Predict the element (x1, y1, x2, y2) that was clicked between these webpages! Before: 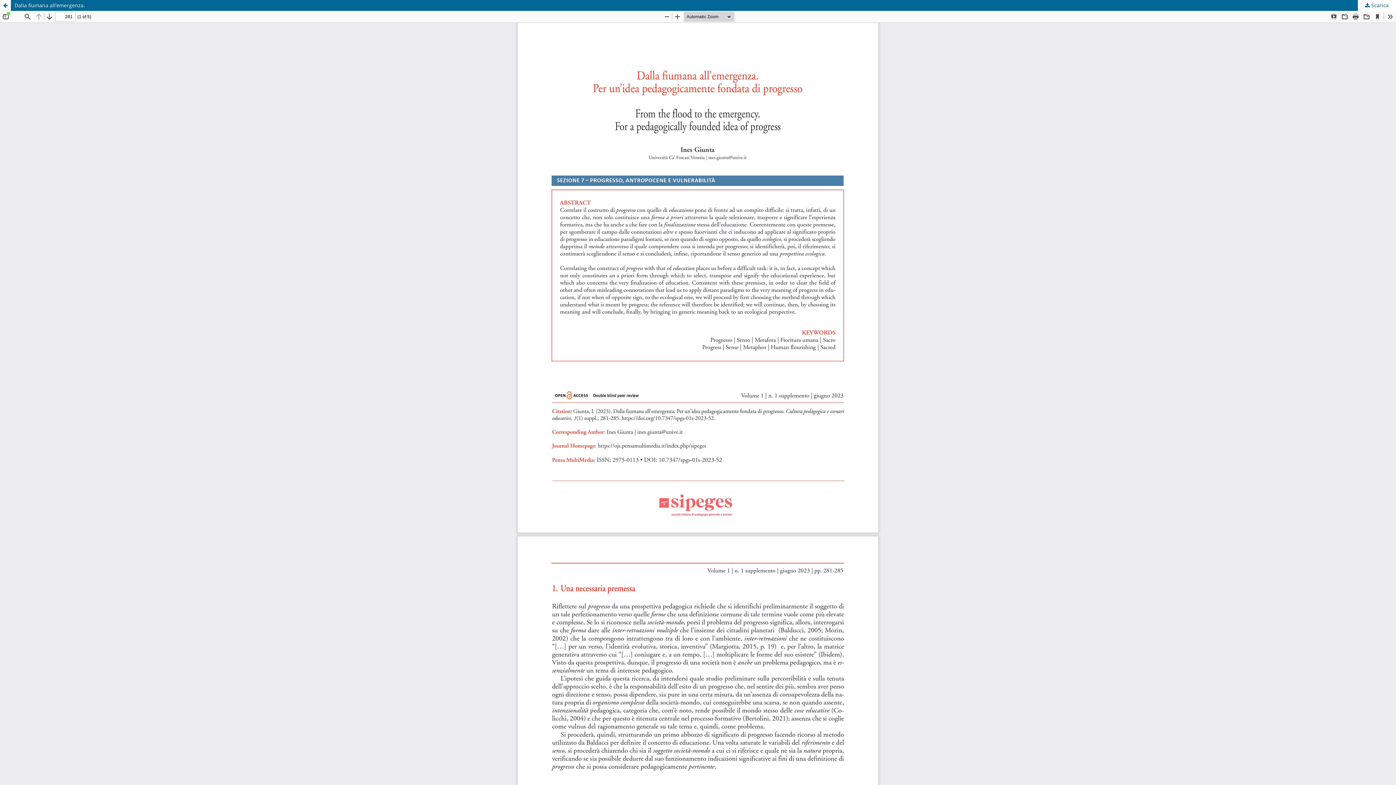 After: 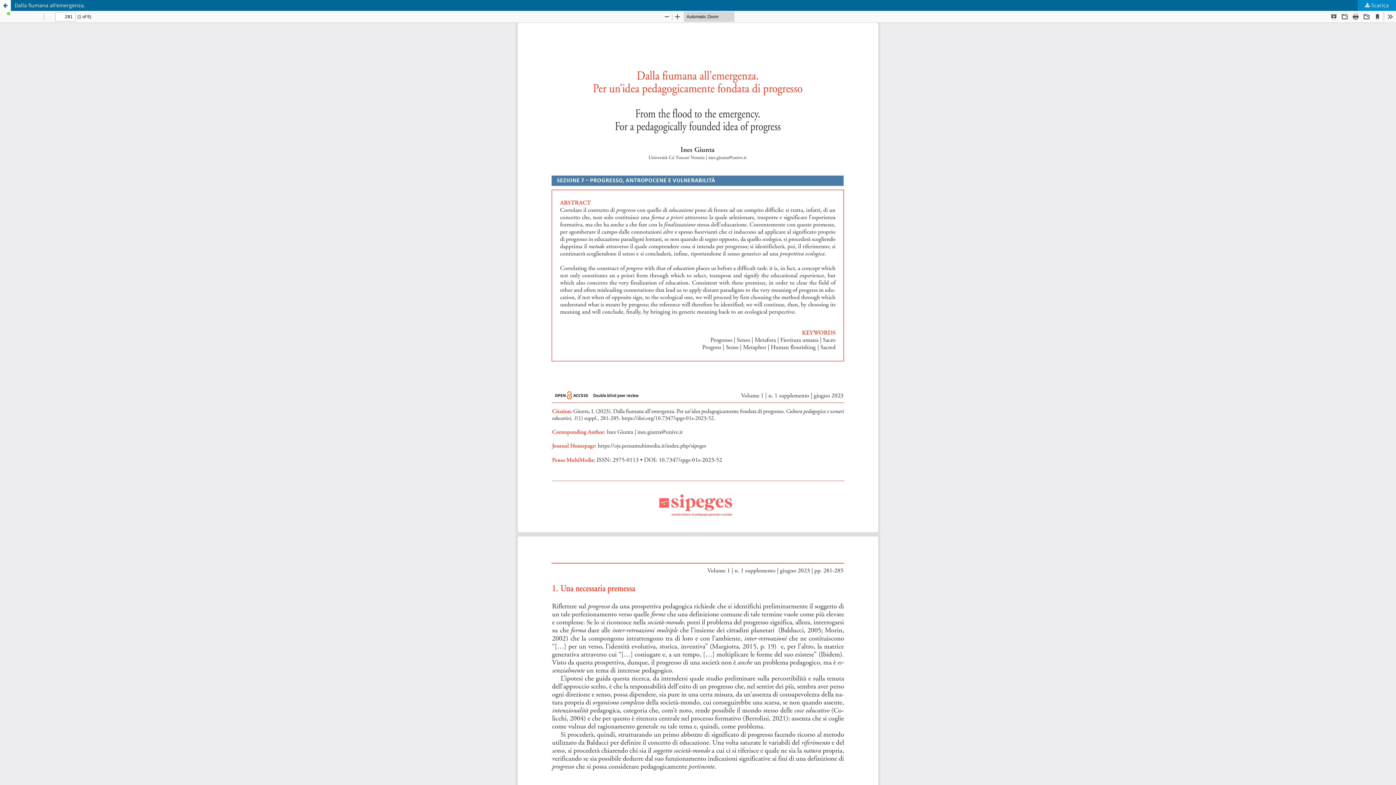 Action: bbox: (1358, 0, 1396, 10) label:  Scarica